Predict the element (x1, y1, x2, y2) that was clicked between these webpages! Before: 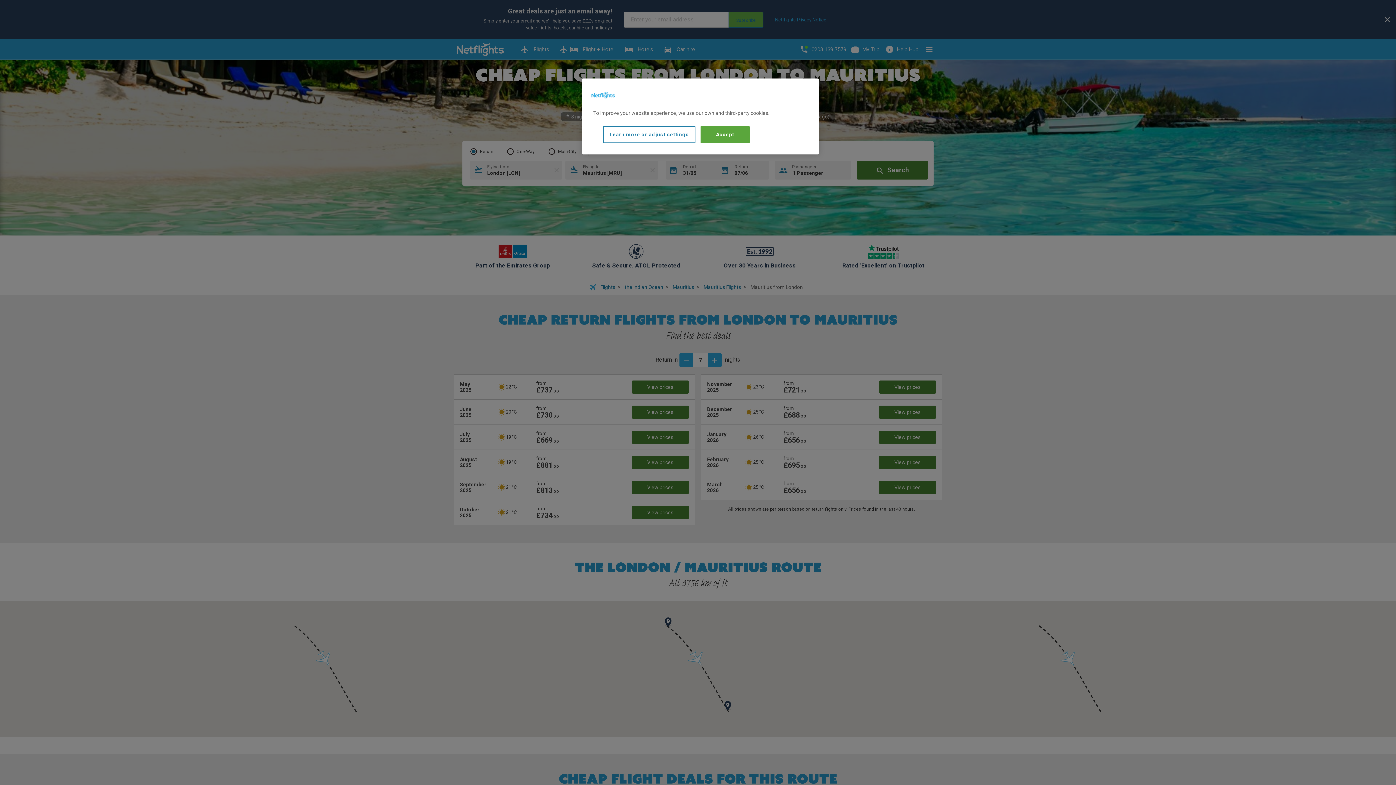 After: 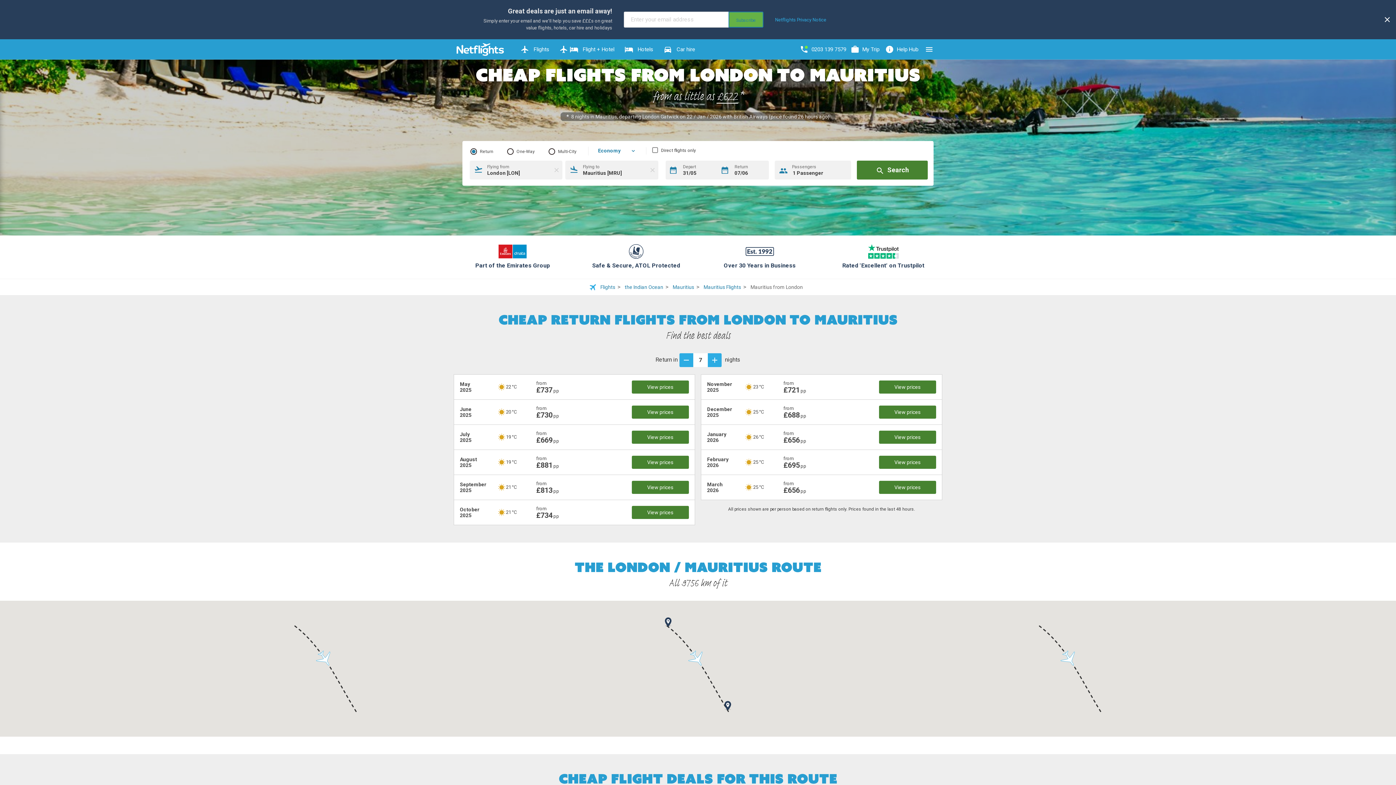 Action: bbox: (700, 126, 749, 143) label: Accept